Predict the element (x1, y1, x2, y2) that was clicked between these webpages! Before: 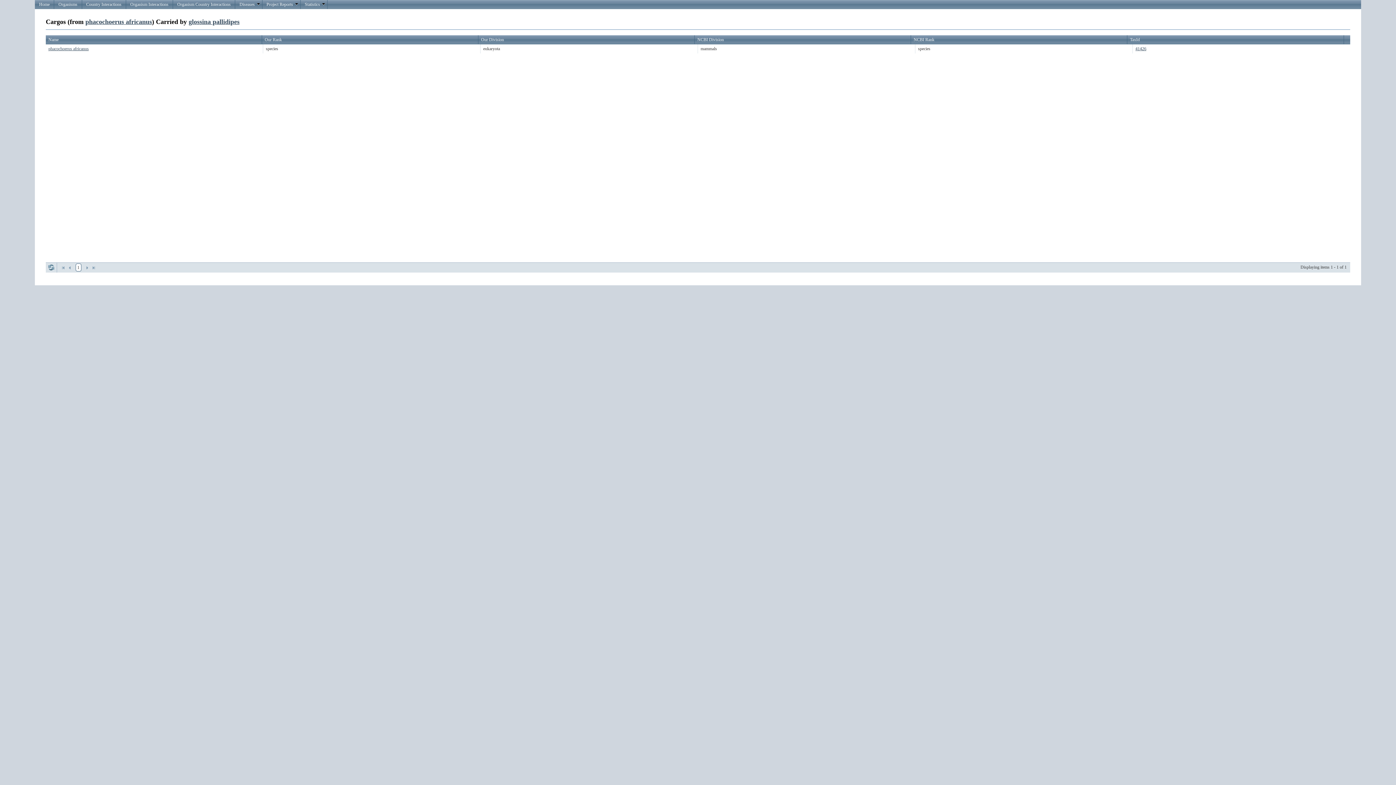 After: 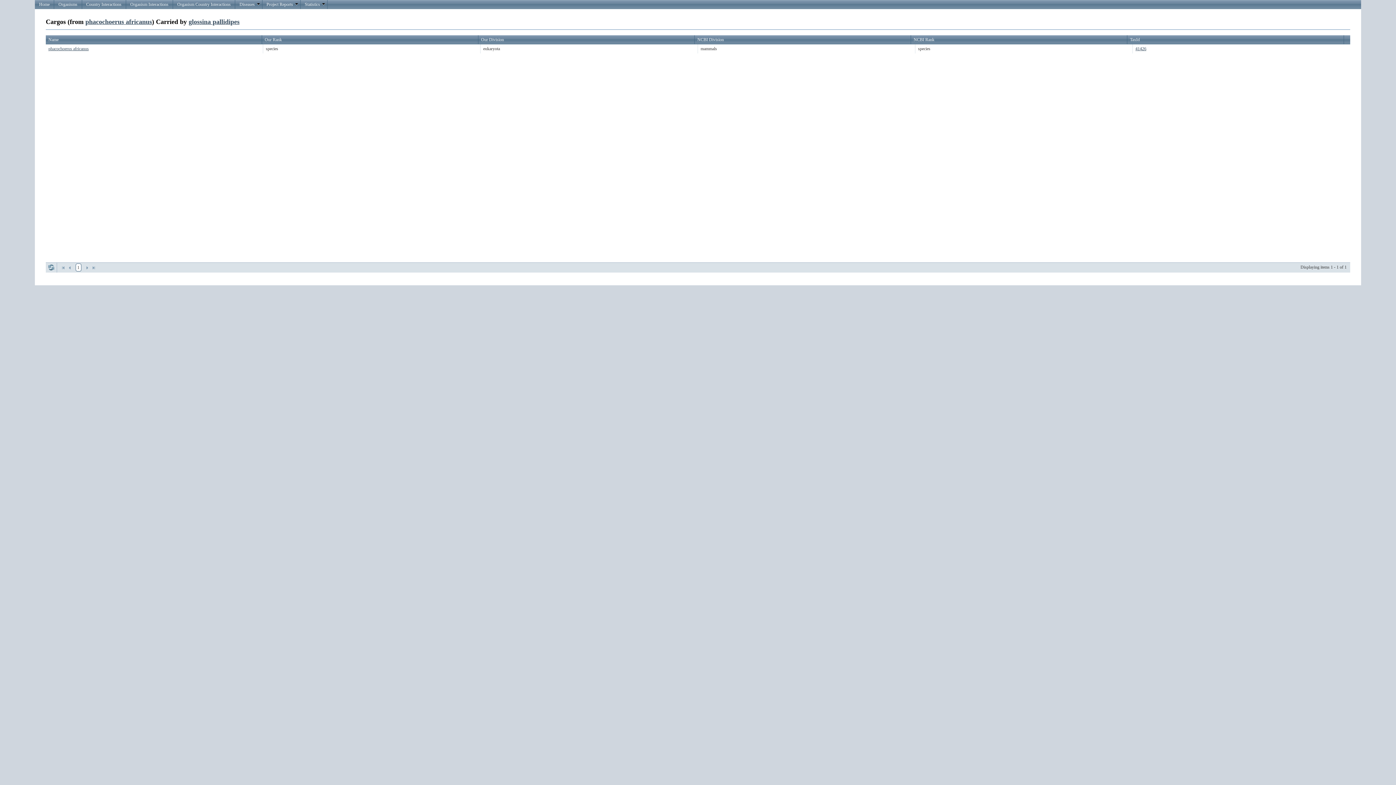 Action: bbox: (90, 264, 96, 271) label: last